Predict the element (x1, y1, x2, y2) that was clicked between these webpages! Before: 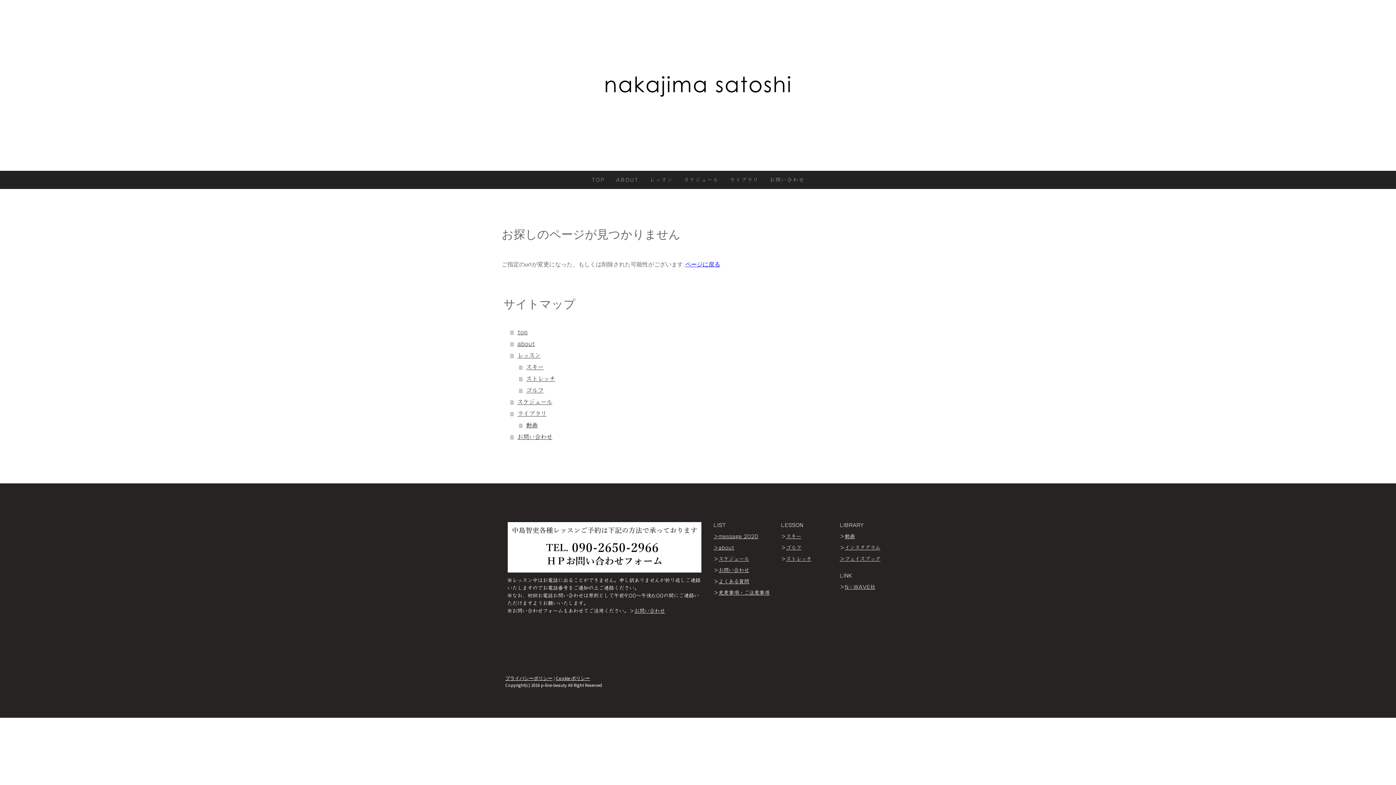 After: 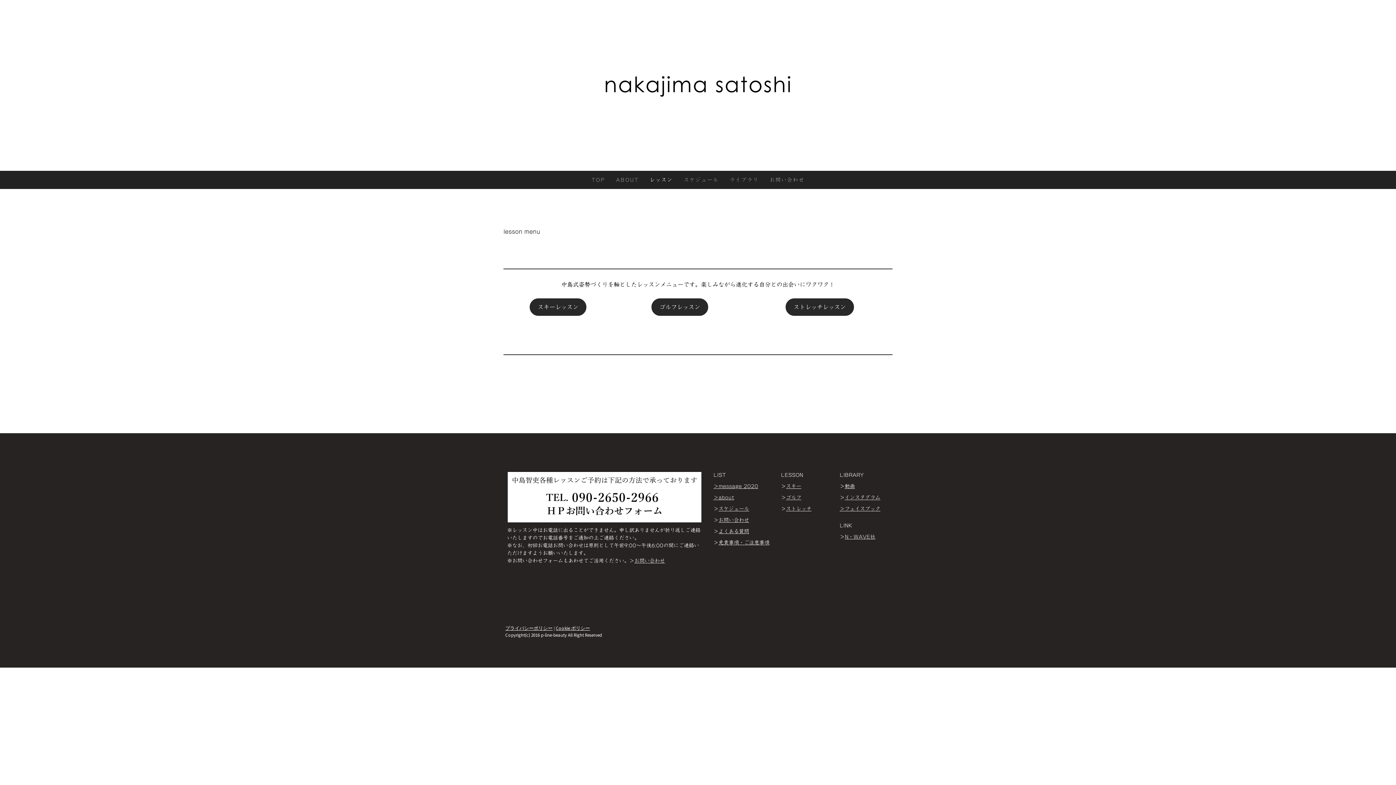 Action: bbox: (644, 170, 678, 189) label: レッスン